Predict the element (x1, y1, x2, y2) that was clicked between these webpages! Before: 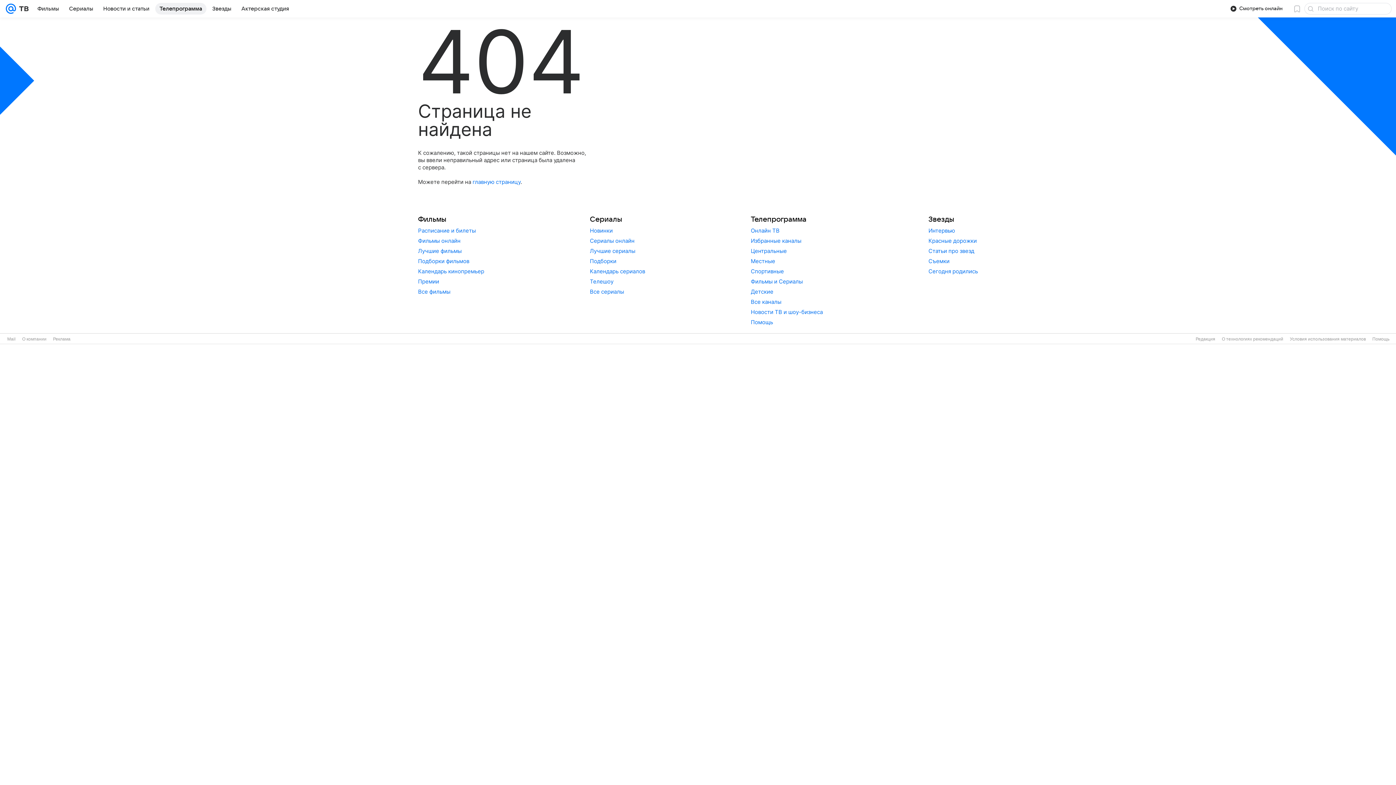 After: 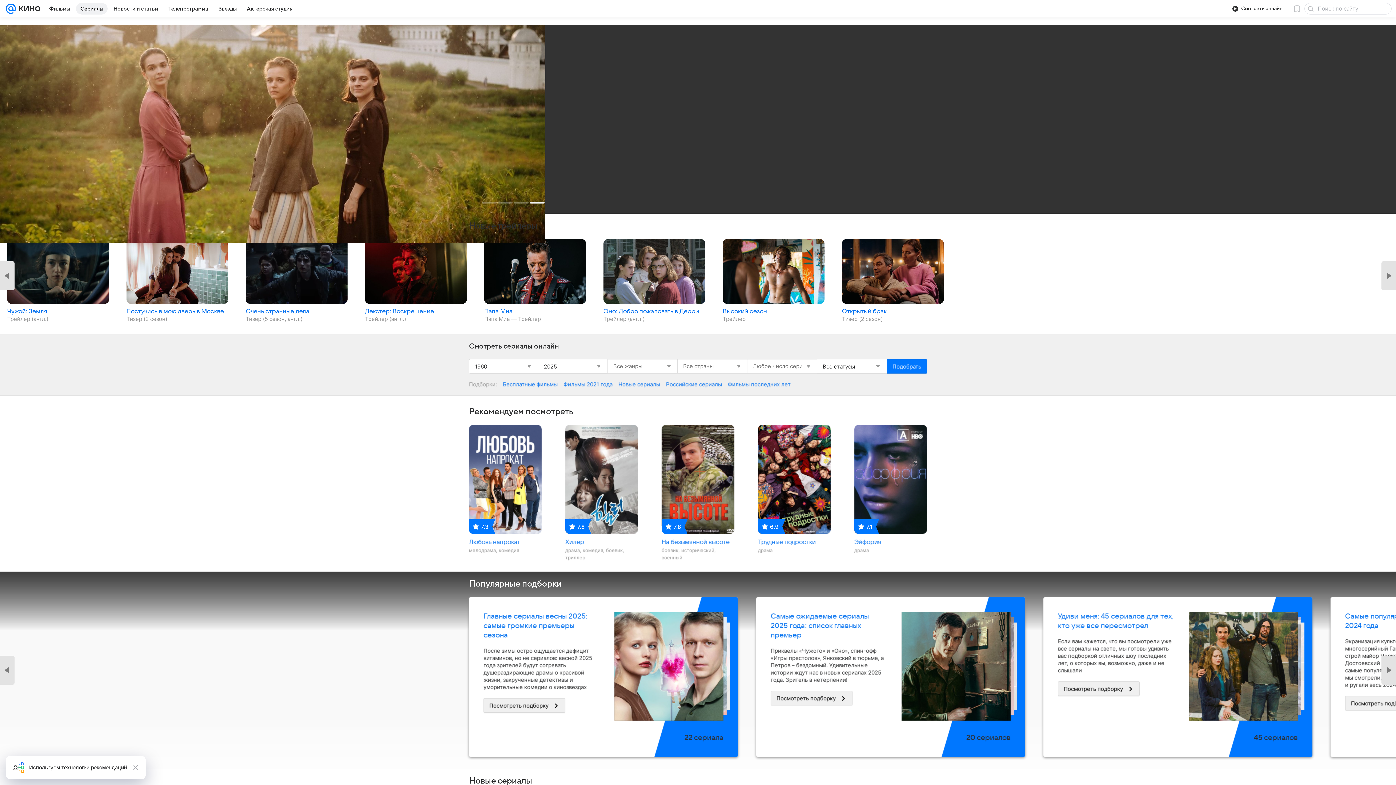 Action: label: Сериалы bbox: (64, 2, 97, 14)